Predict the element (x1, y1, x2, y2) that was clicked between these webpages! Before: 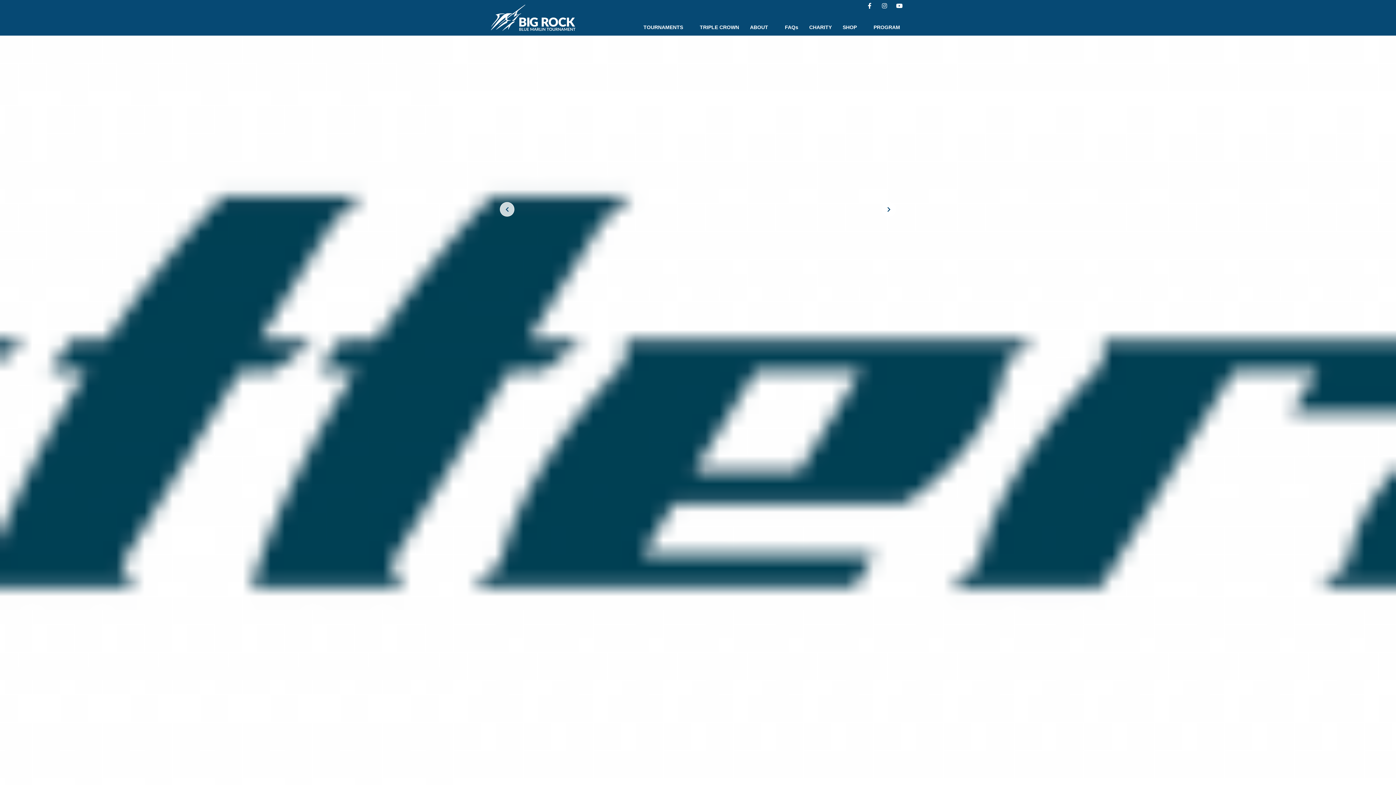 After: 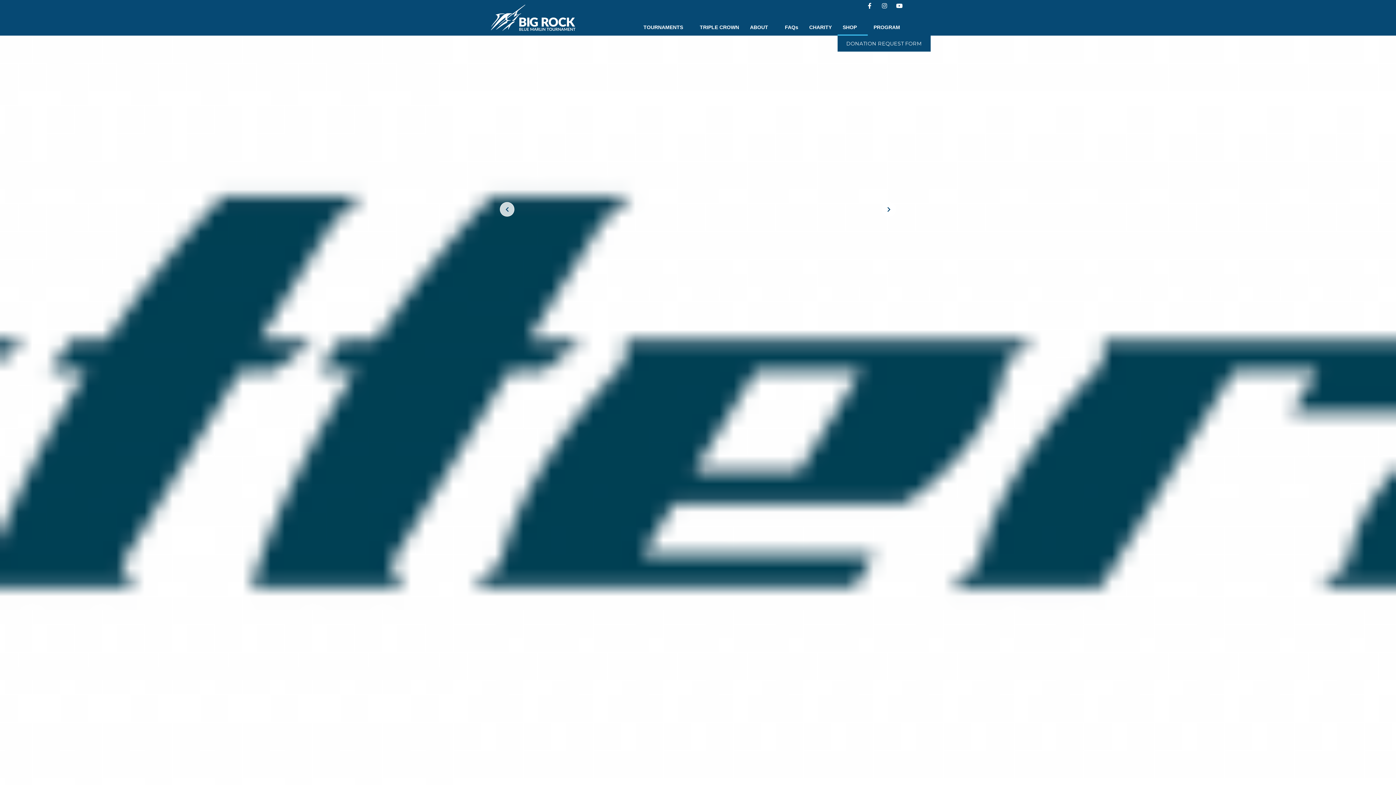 Action: bbox: (837, 18, 868, 35) label: SHOP